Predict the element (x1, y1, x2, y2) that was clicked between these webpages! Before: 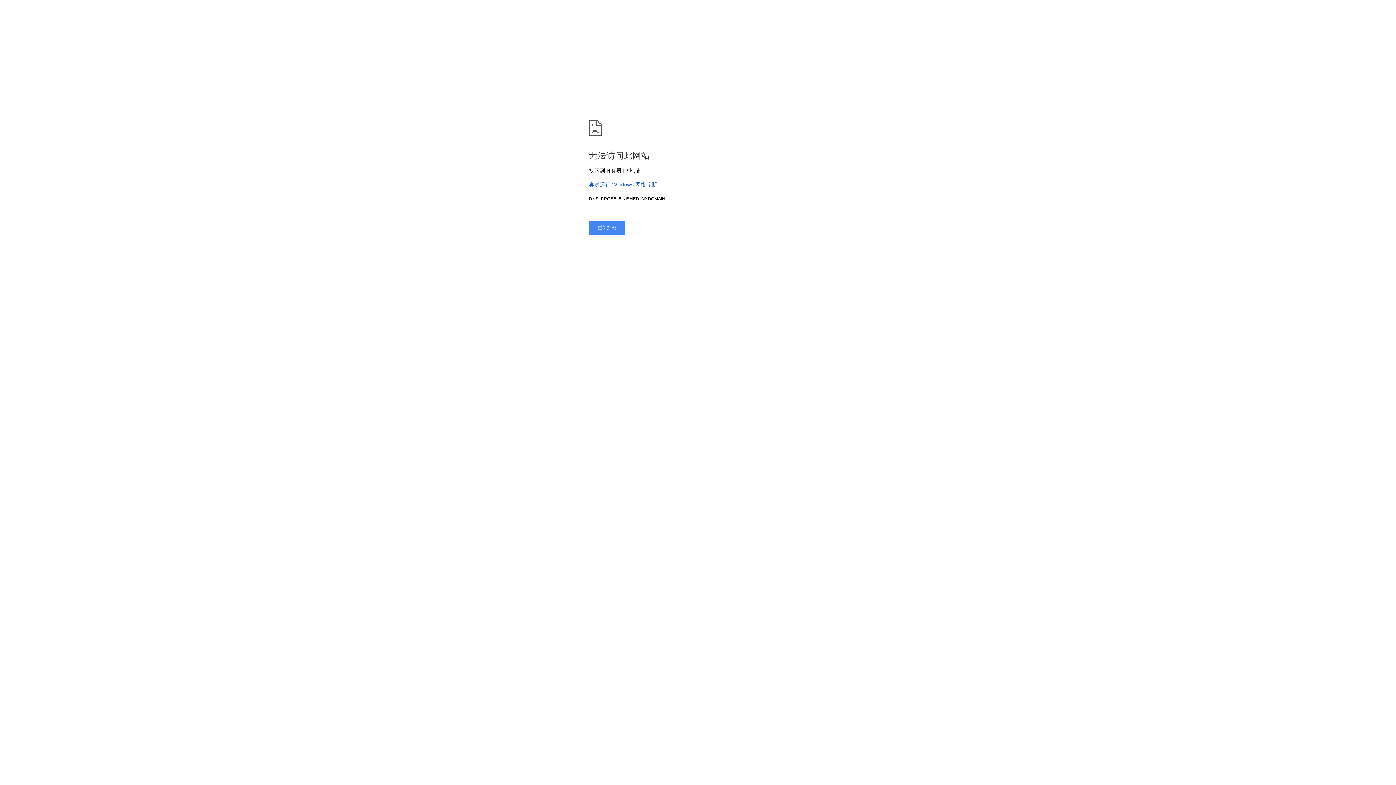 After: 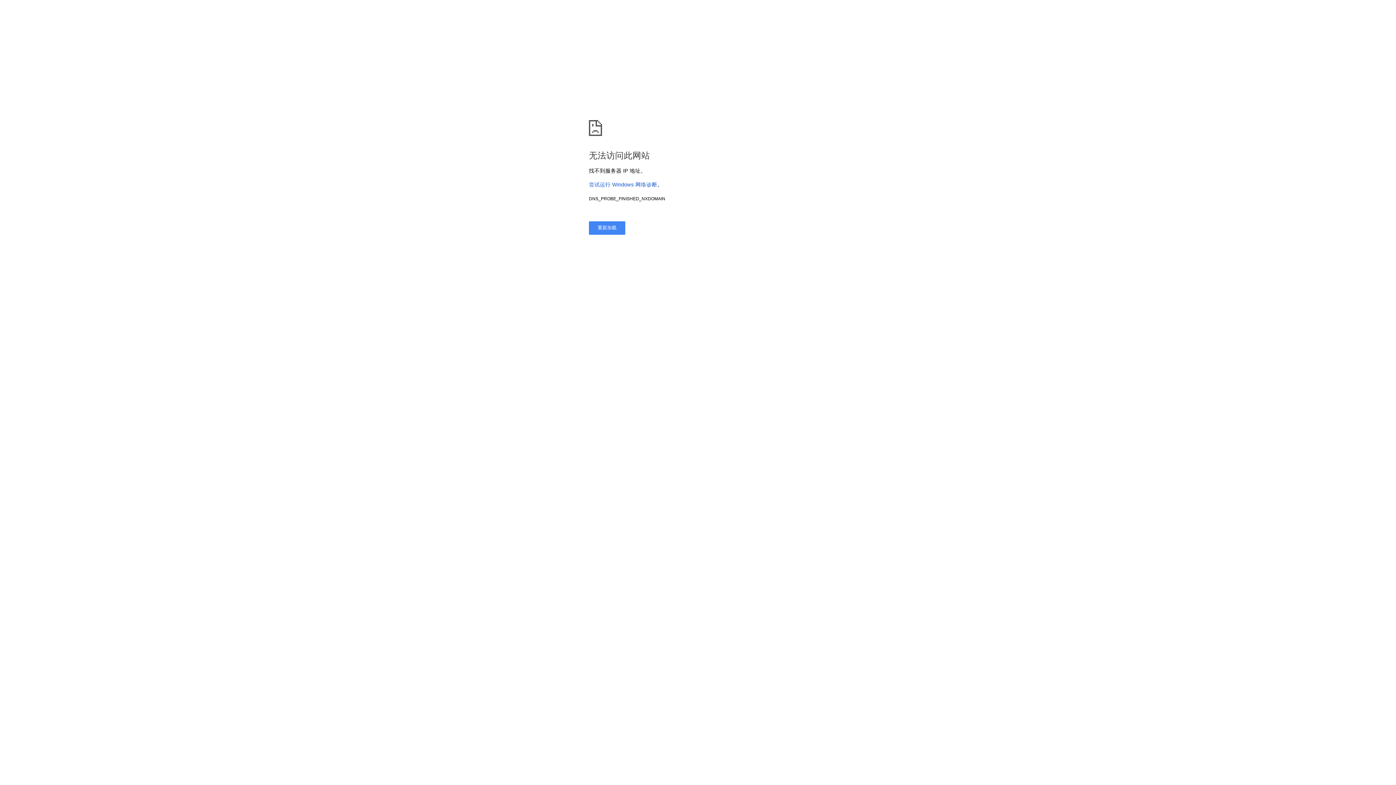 Action: label: 尝试运行 Windows 网络诊断 bbox: (589, 181, 657, 187)